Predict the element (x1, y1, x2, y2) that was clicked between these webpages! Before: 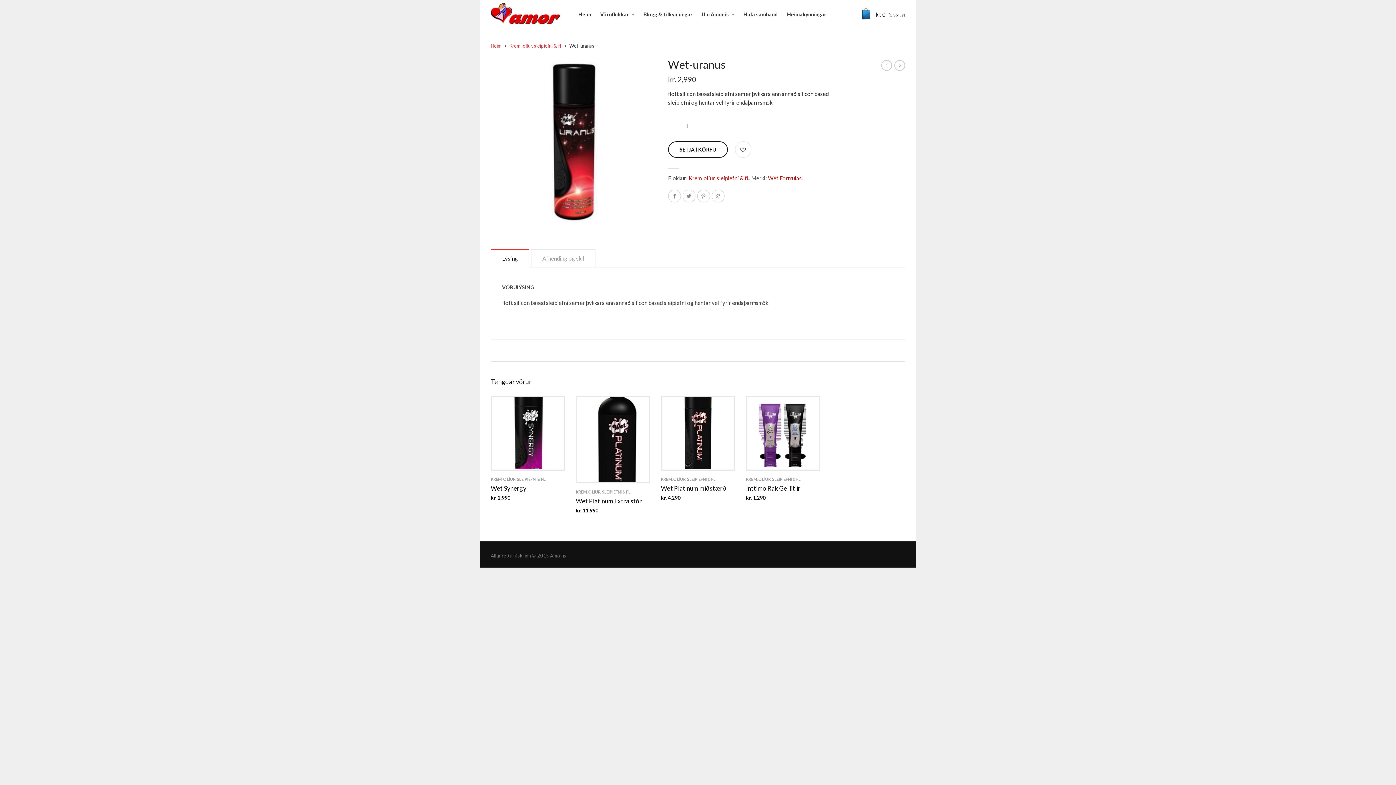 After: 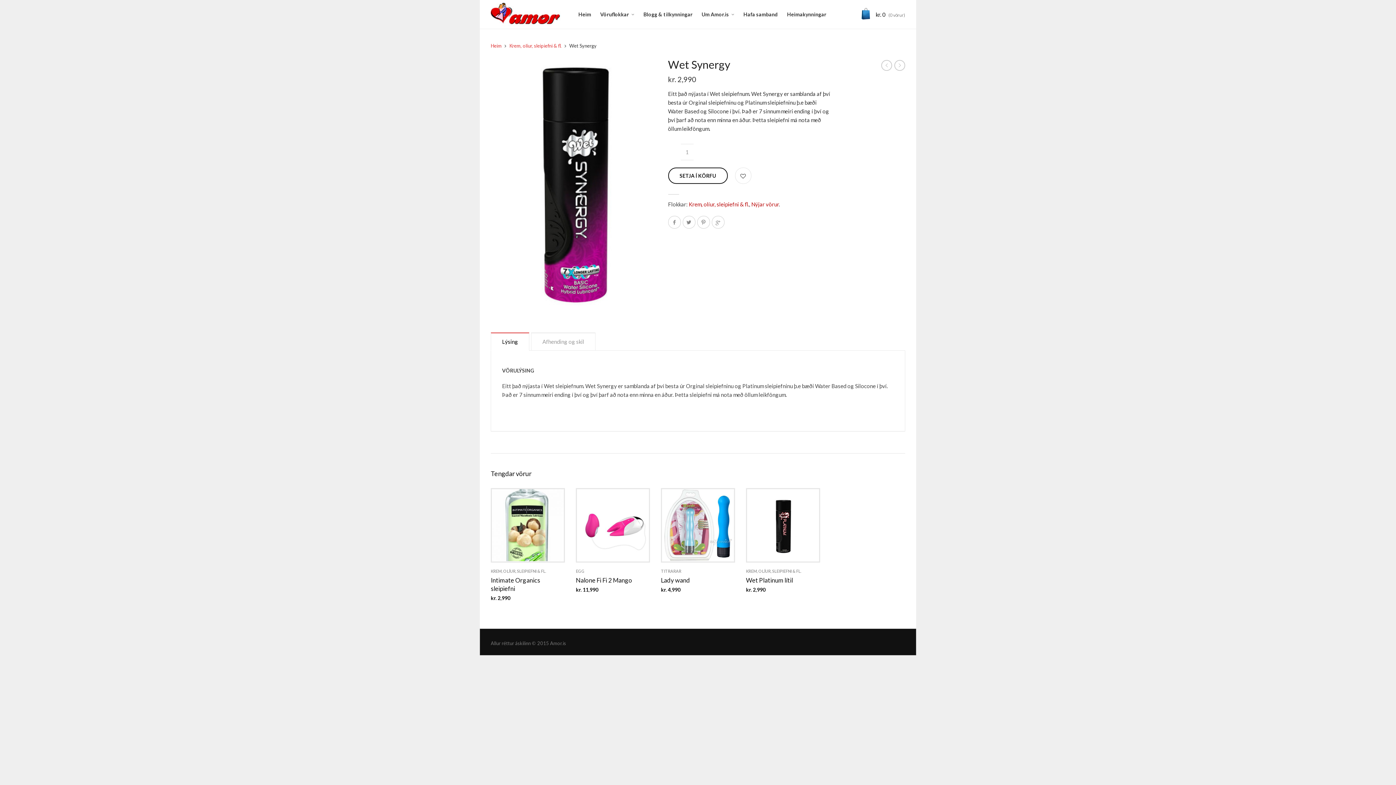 Action: bbox: (492, 397, 564, 469)